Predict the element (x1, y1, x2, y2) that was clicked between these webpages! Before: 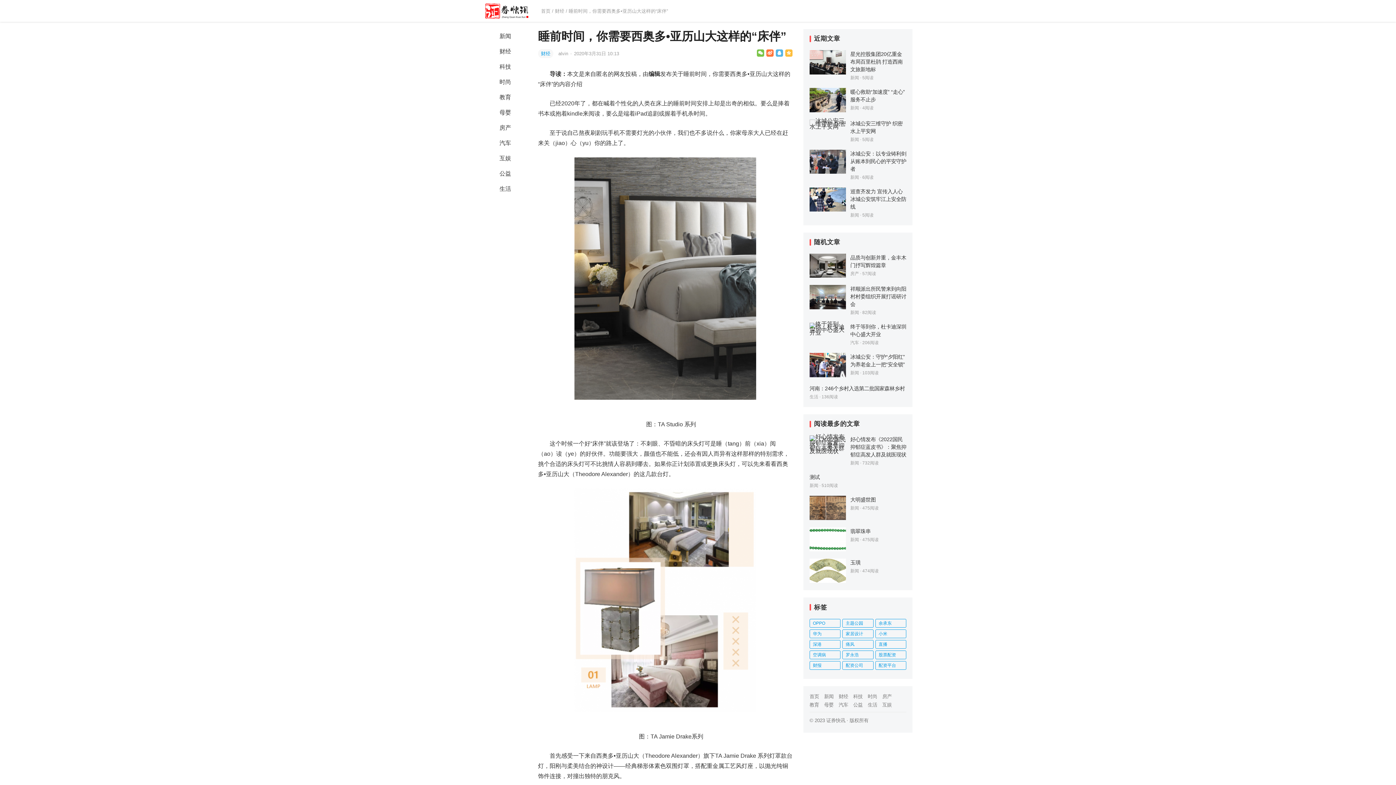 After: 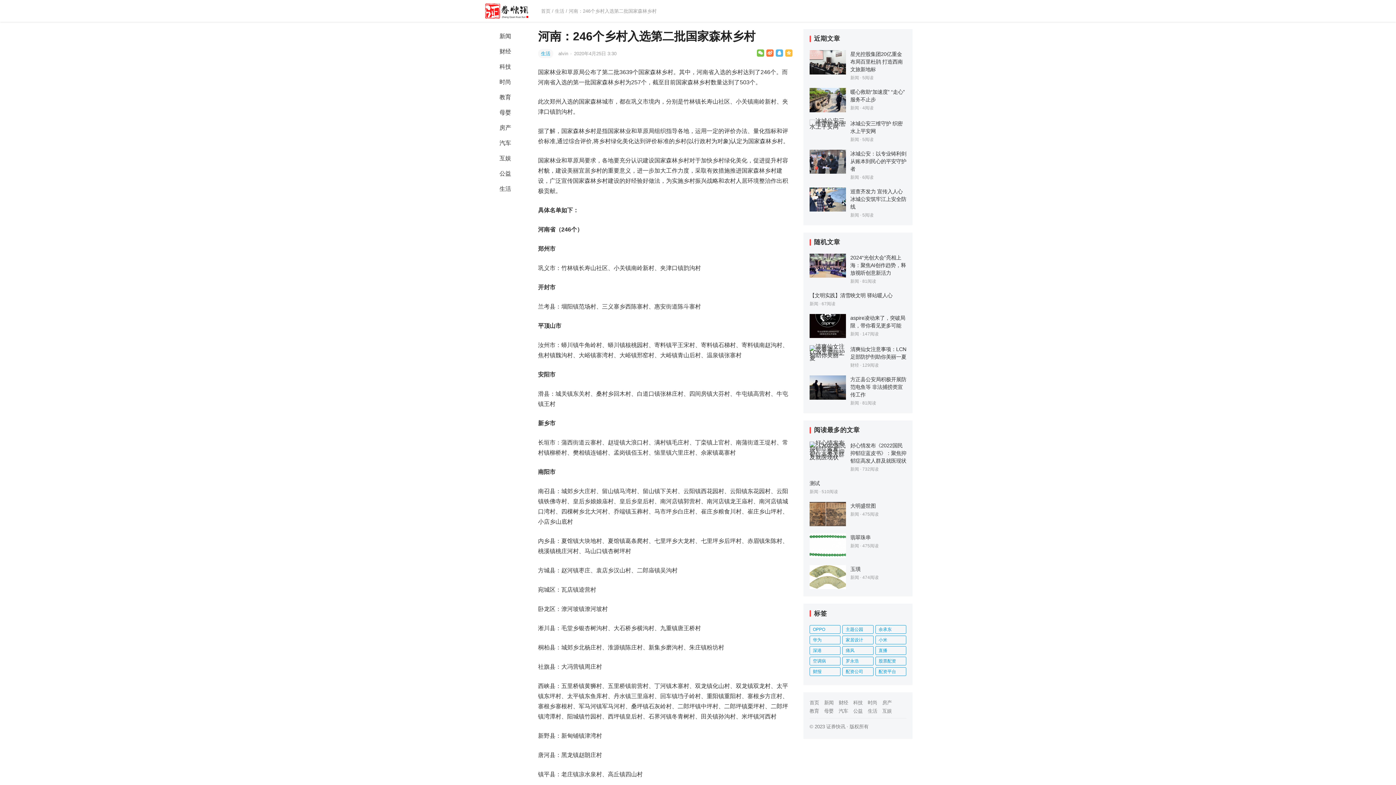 Action: label: 河南：246个乡村入选第二批国家森林乡村 bbox: (809, 385, 905, 391)